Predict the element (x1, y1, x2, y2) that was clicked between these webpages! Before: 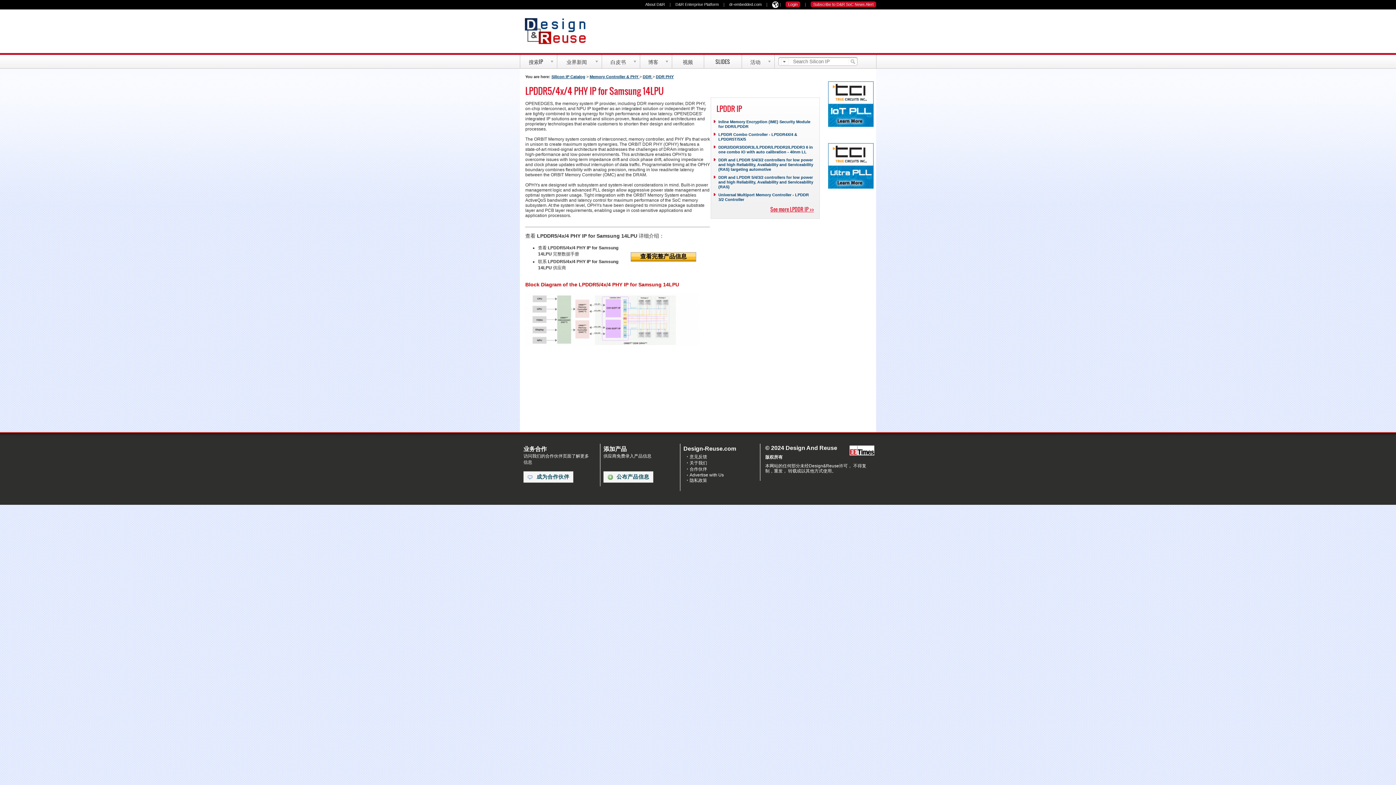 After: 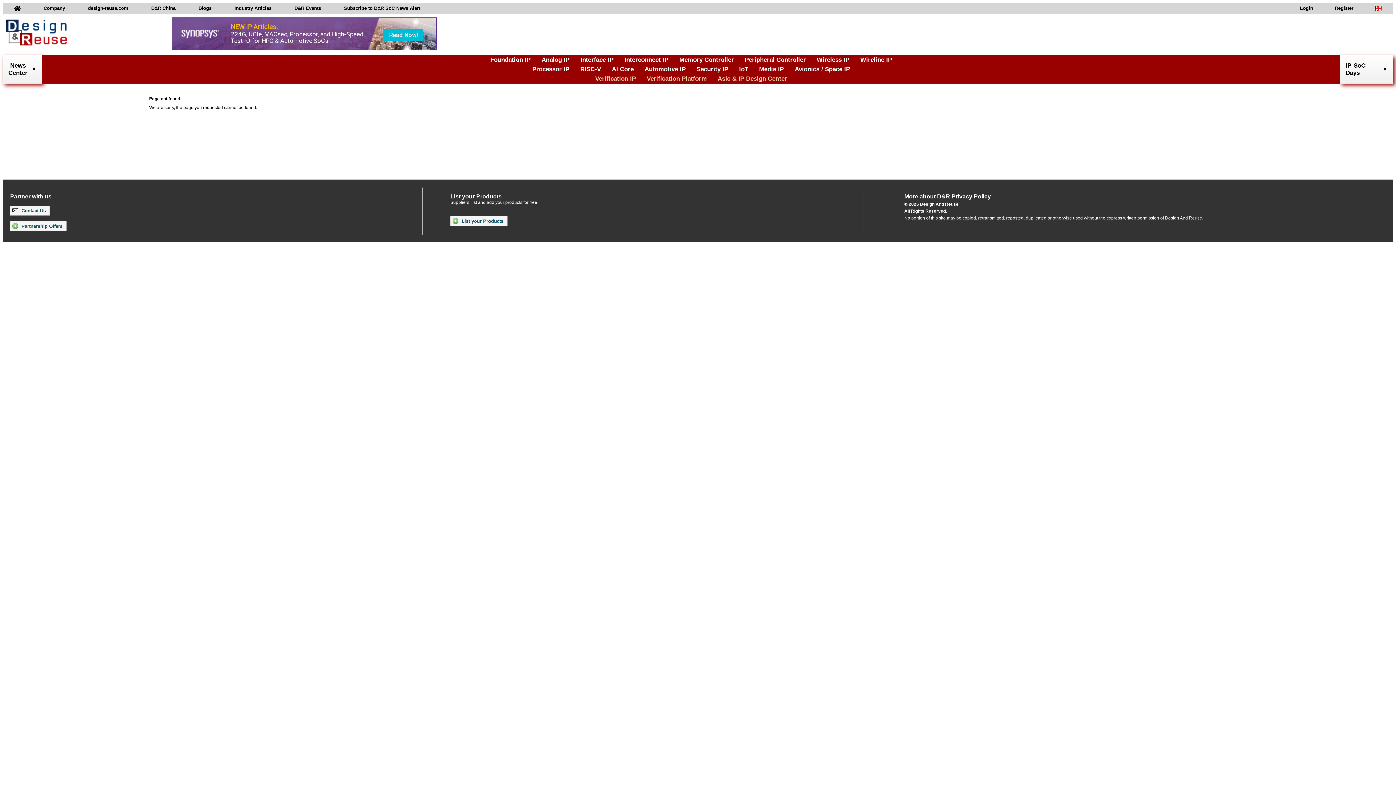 Action: bbox: (689, 466, 707, 472) label: 合作伙伴